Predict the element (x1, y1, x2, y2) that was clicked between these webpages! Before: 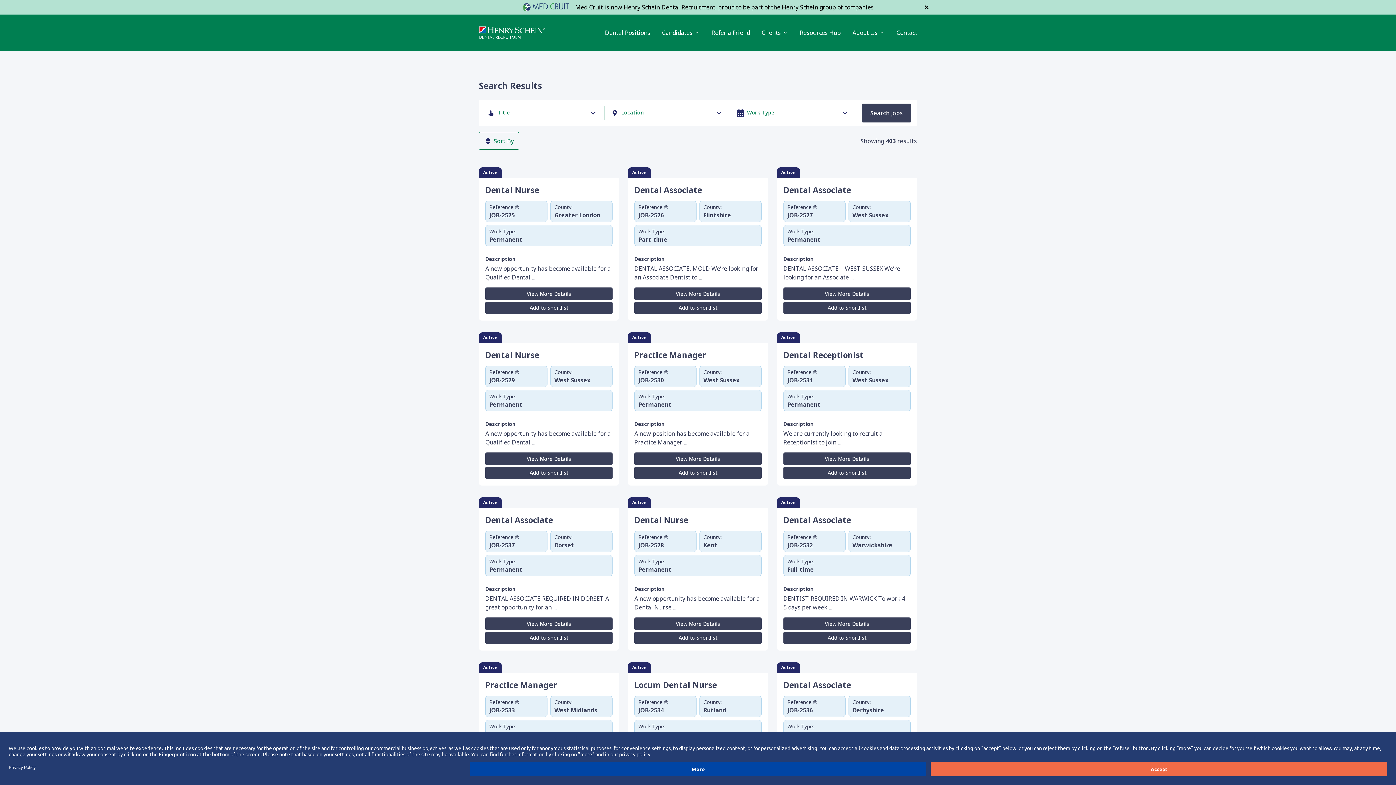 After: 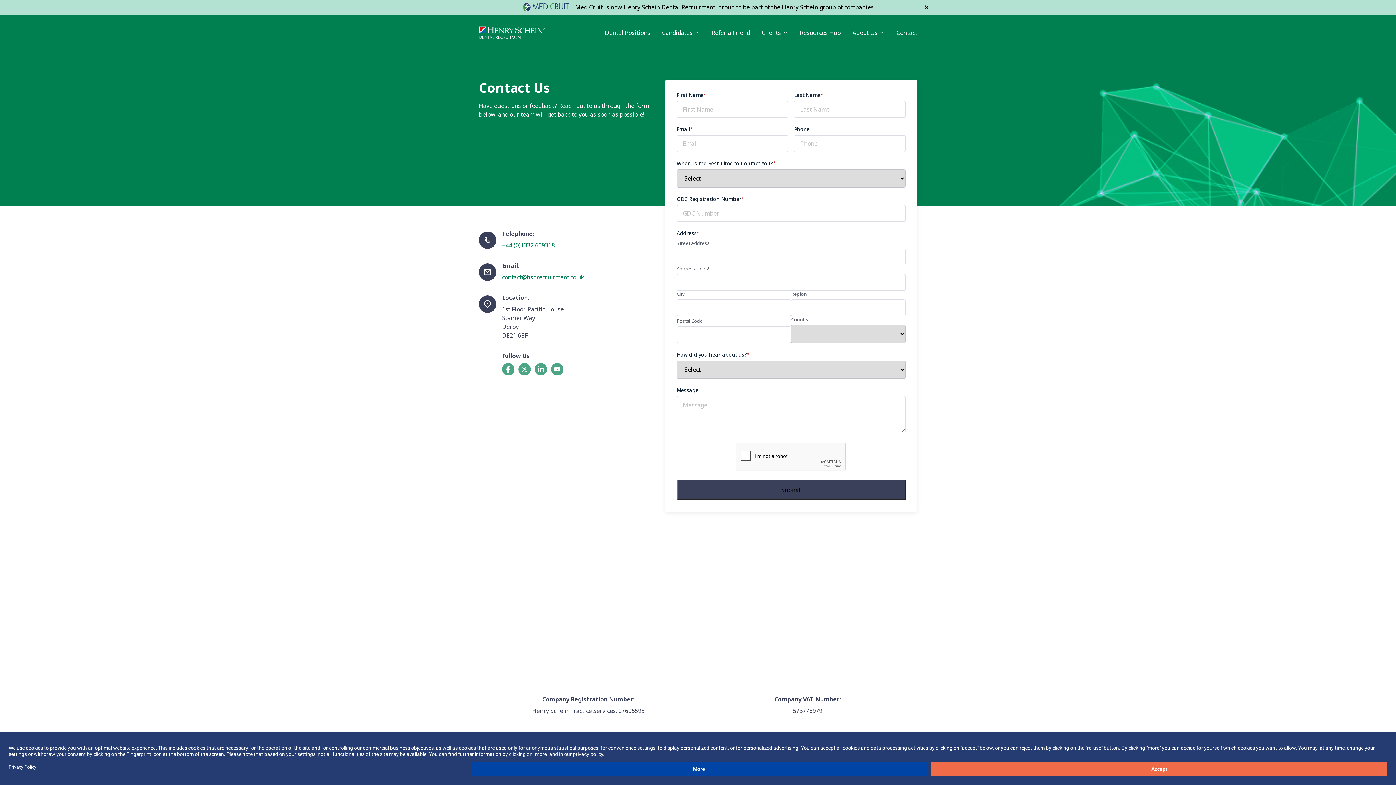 Action: label: Contact bbox: (890, 14, 923, 50)